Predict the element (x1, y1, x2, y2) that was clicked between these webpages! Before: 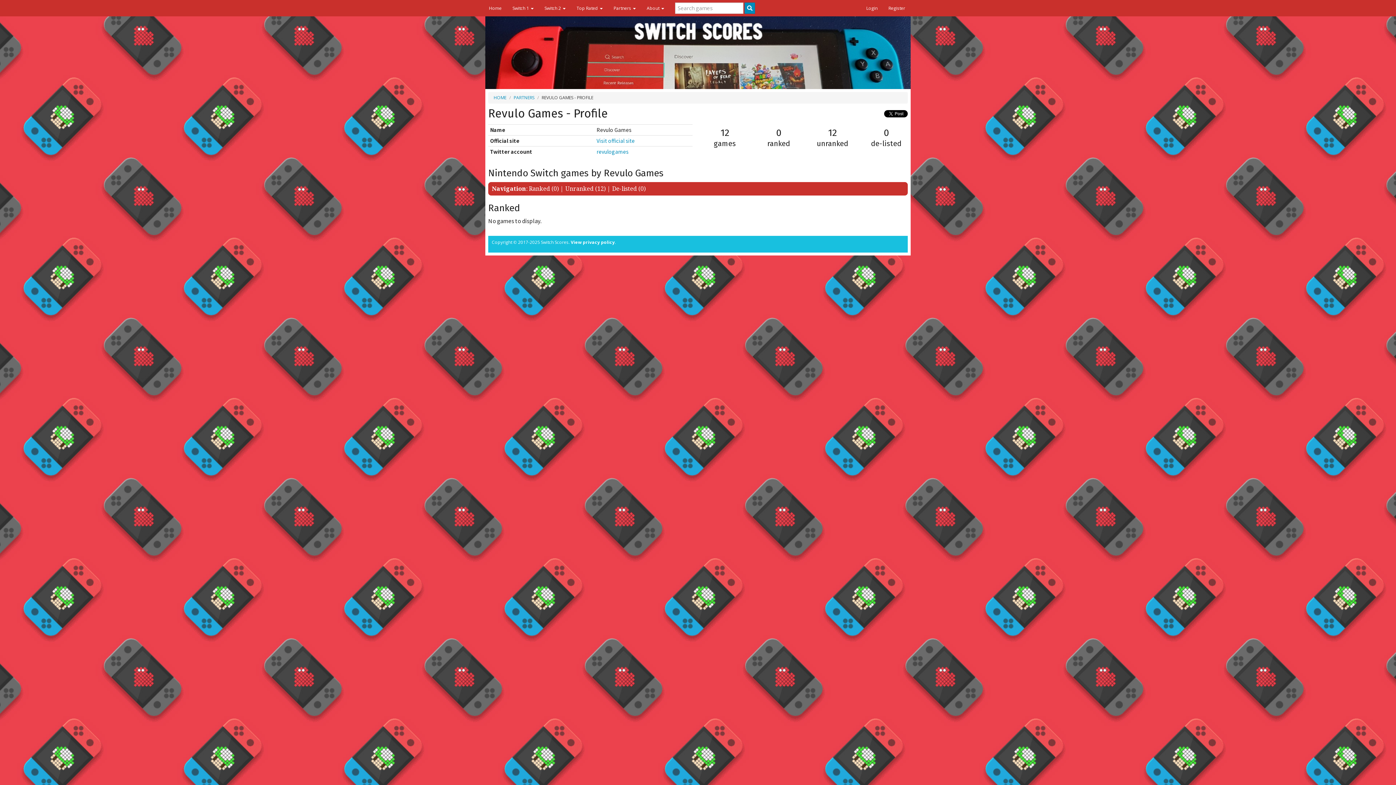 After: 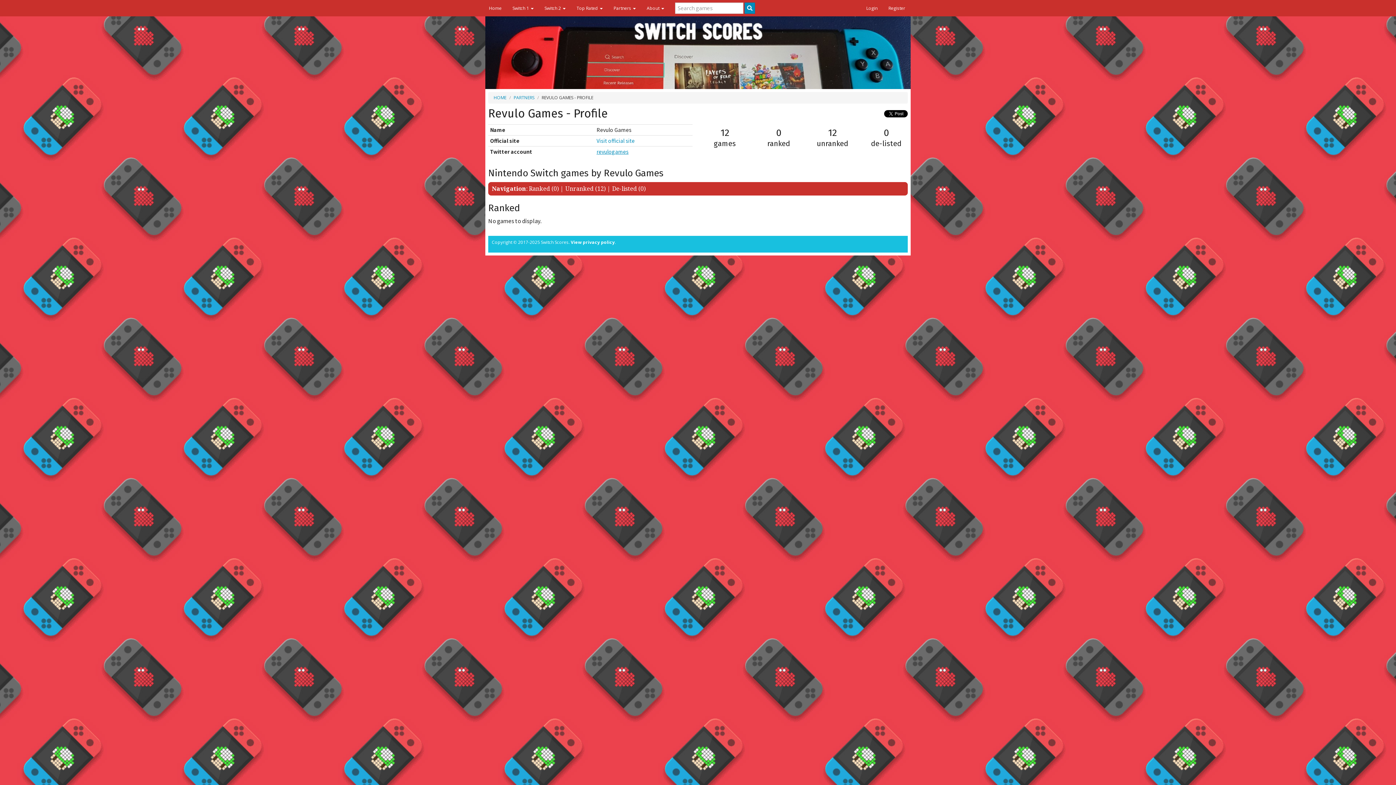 Action: bbox: (596, 147, 628, 155) label: revulogames